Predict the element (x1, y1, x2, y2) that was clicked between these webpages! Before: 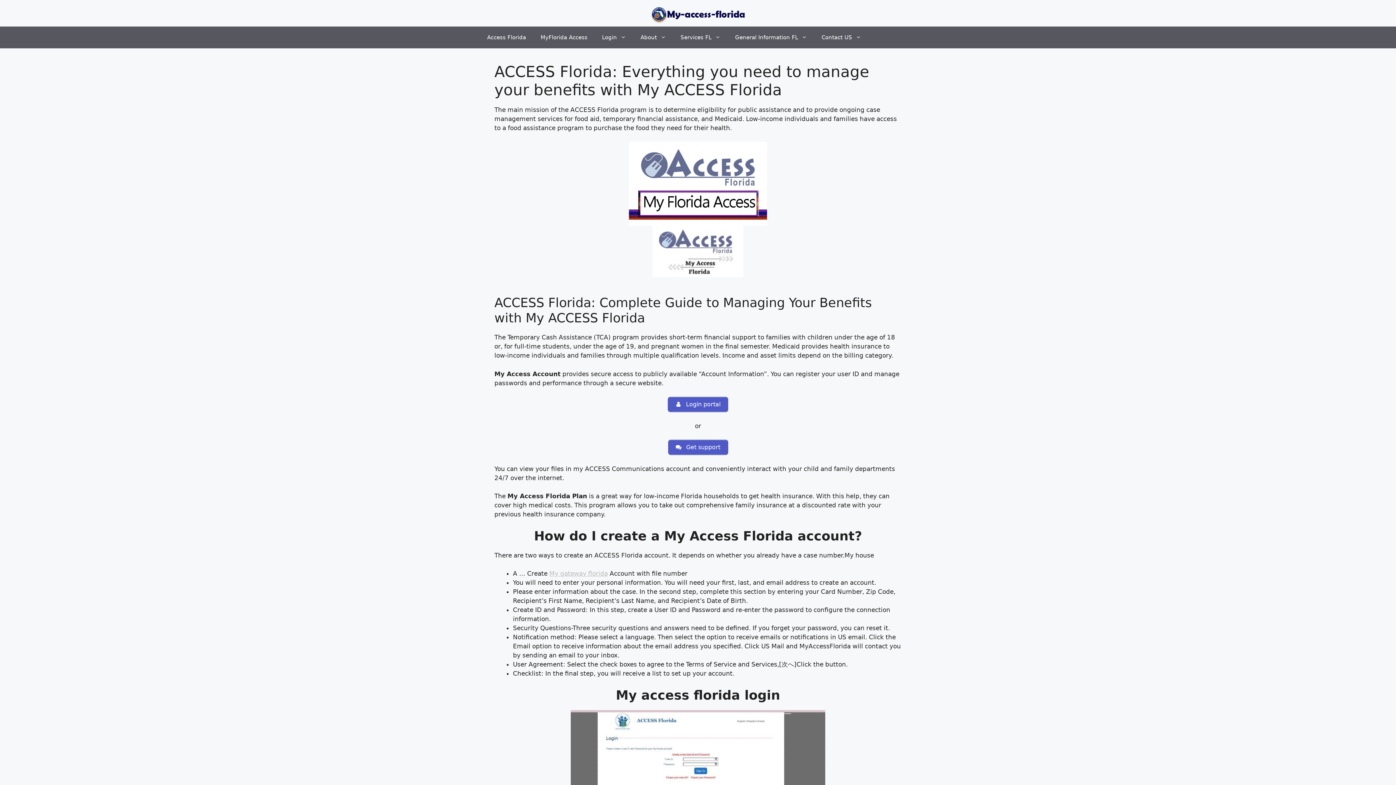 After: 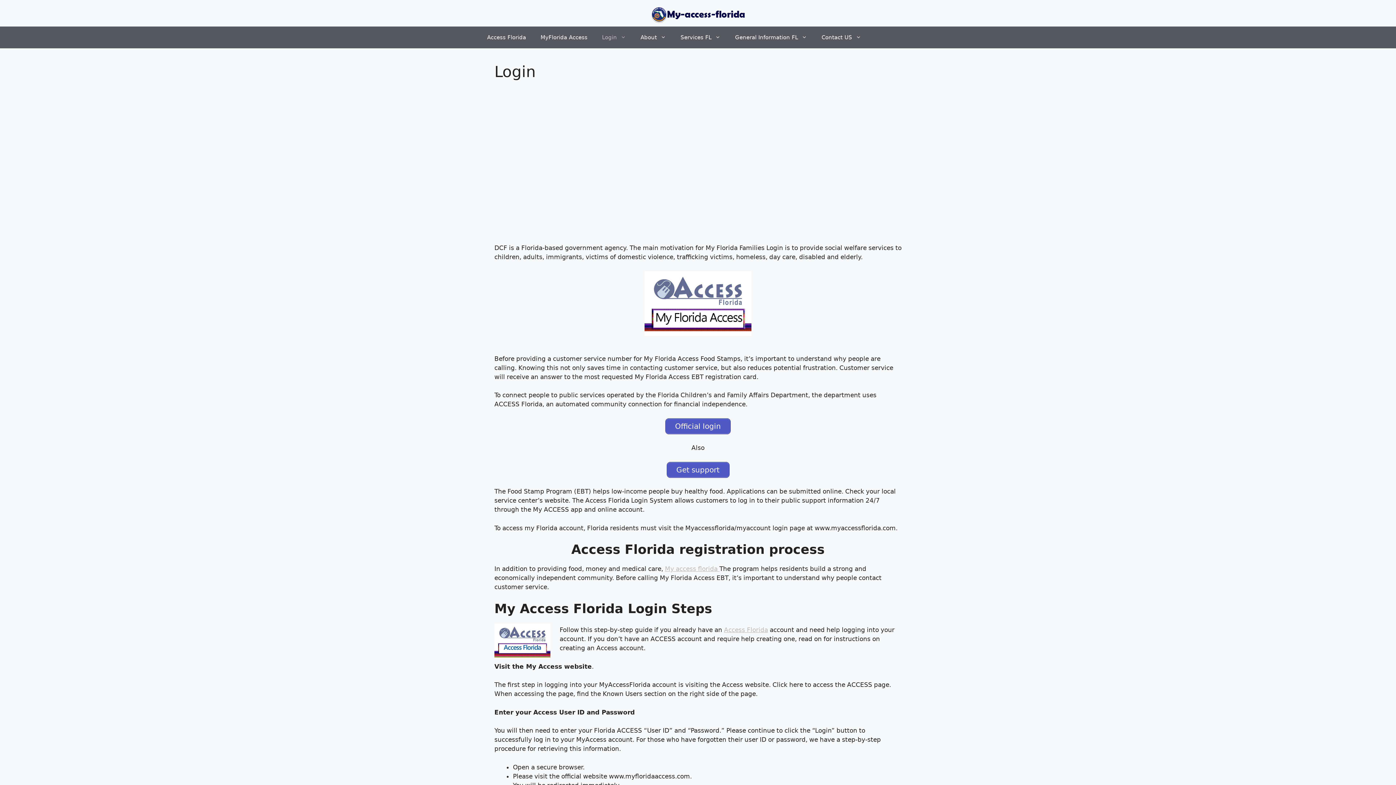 Action: label:  Login portal bbox: (668, 397, 728, 412)